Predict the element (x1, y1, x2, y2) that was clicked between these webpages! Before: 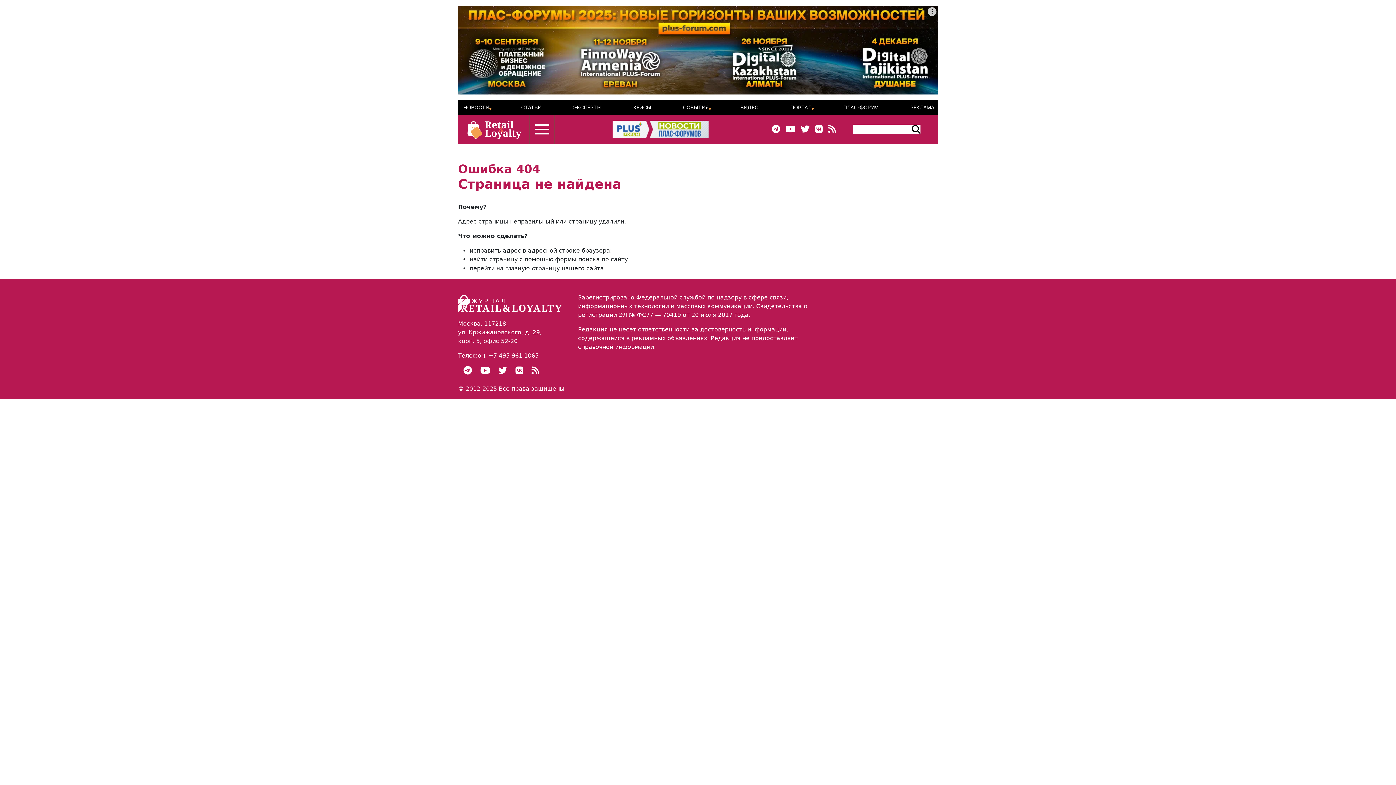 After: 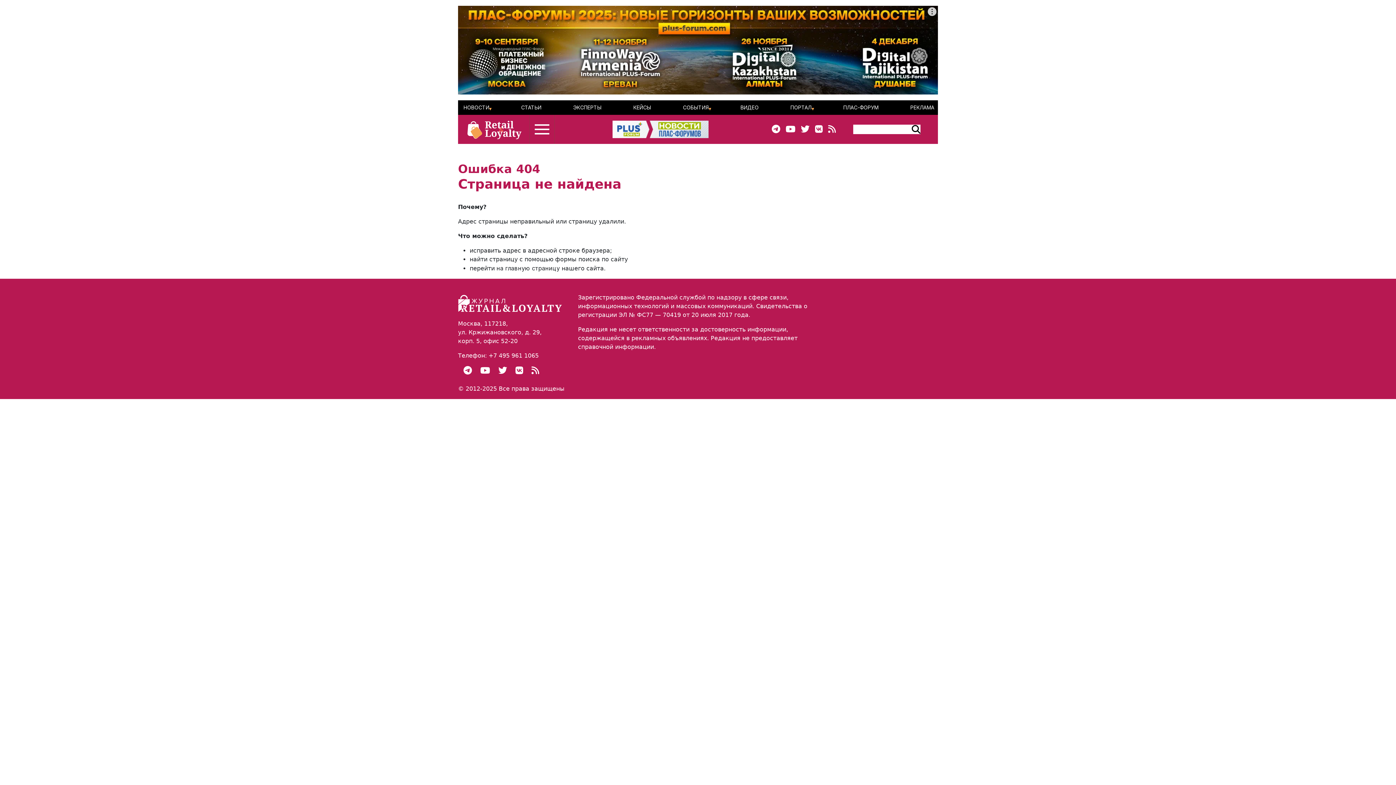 Action: bbox: (780, 124, 795, 134)